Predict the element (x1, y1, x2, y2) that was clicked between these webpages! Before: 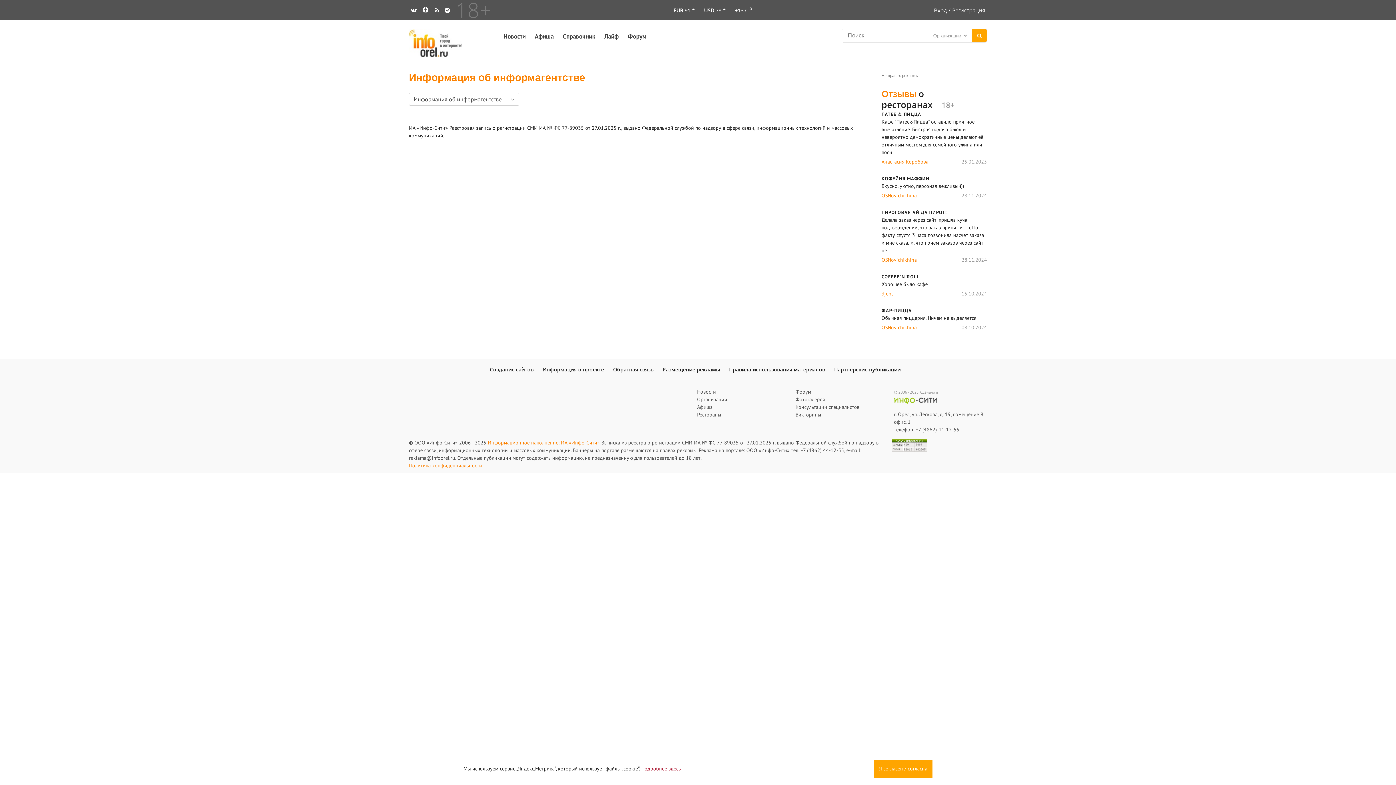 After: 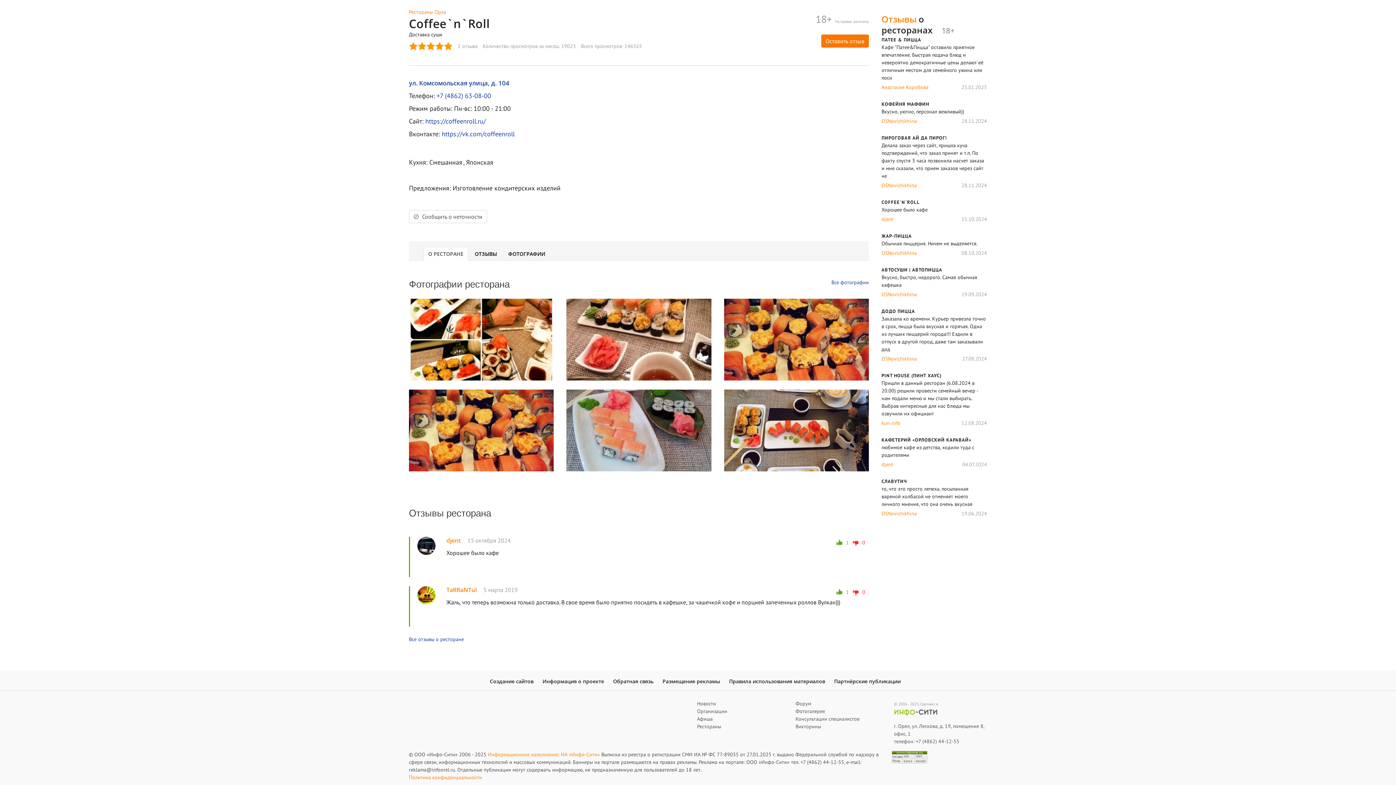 Action: label: Хорошее было кафе bbox: (881, 281, 928, 287)